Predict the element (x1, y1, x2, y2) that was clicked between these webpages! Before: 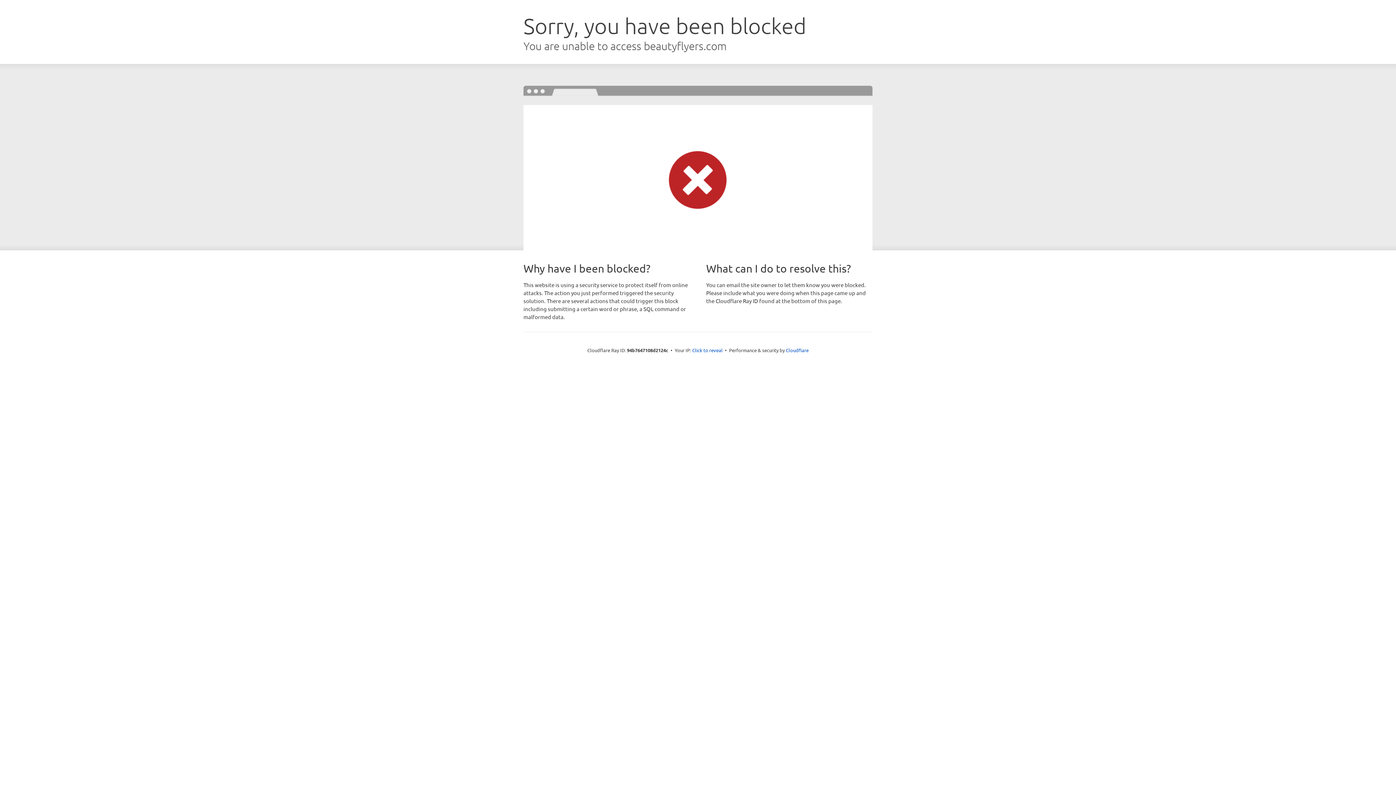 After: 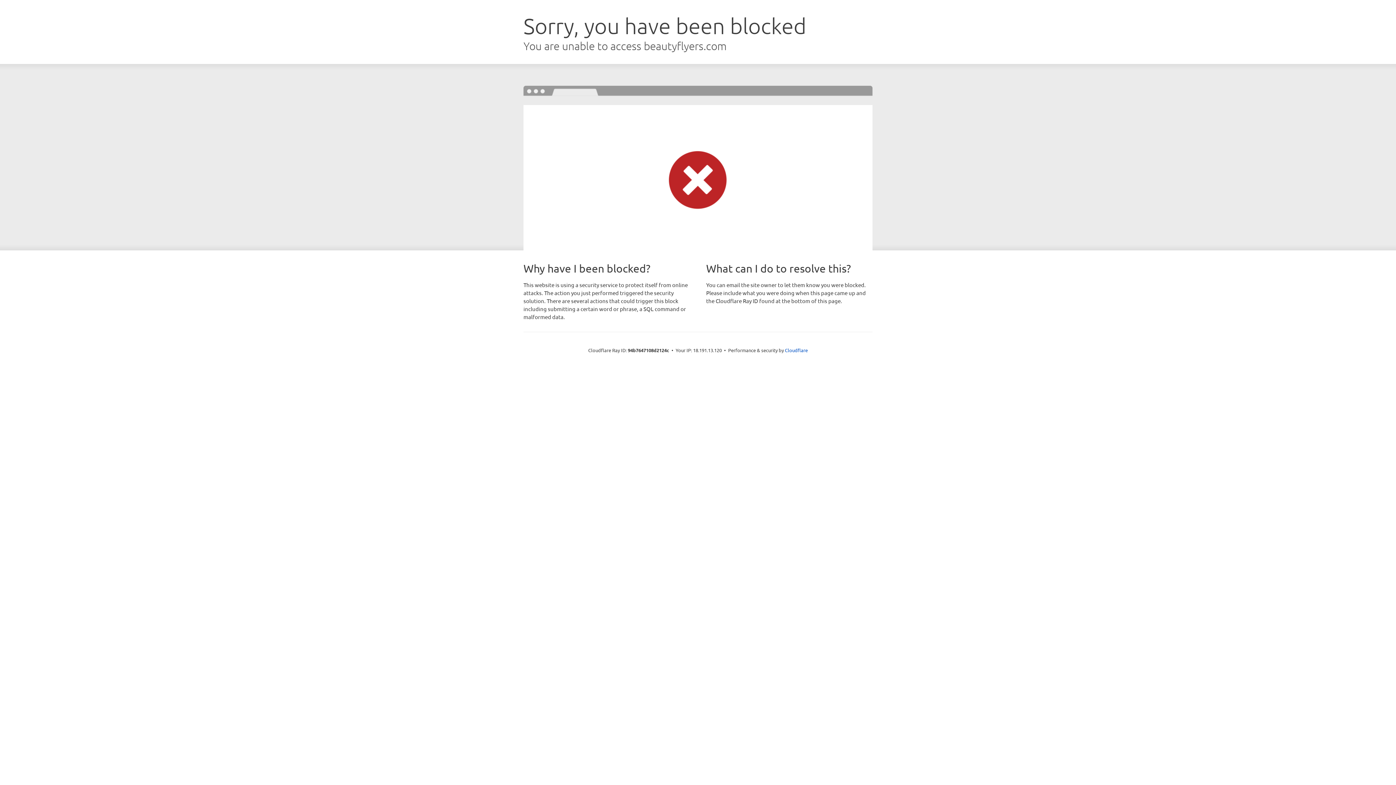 Action: label: Click to reveal bbox: (692, 346, 722, 353)